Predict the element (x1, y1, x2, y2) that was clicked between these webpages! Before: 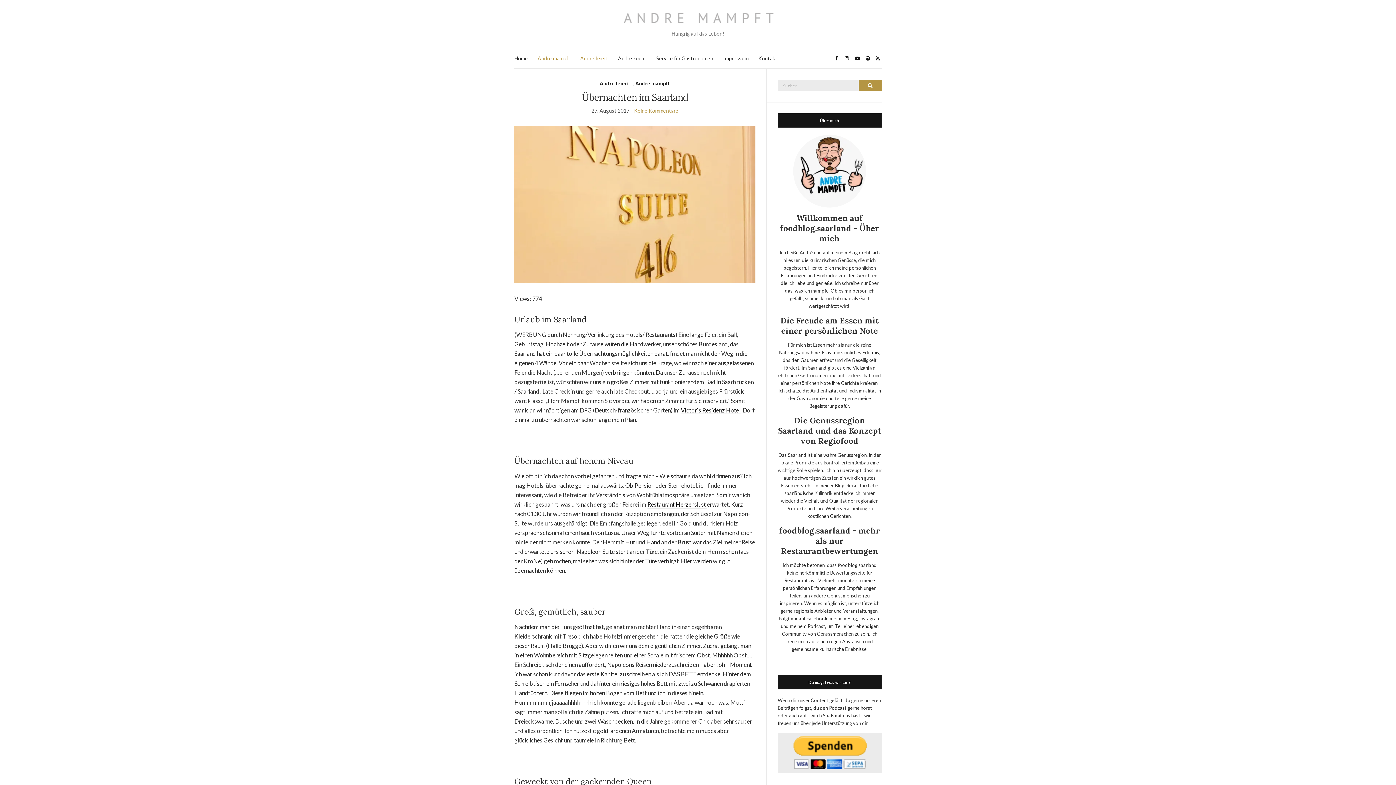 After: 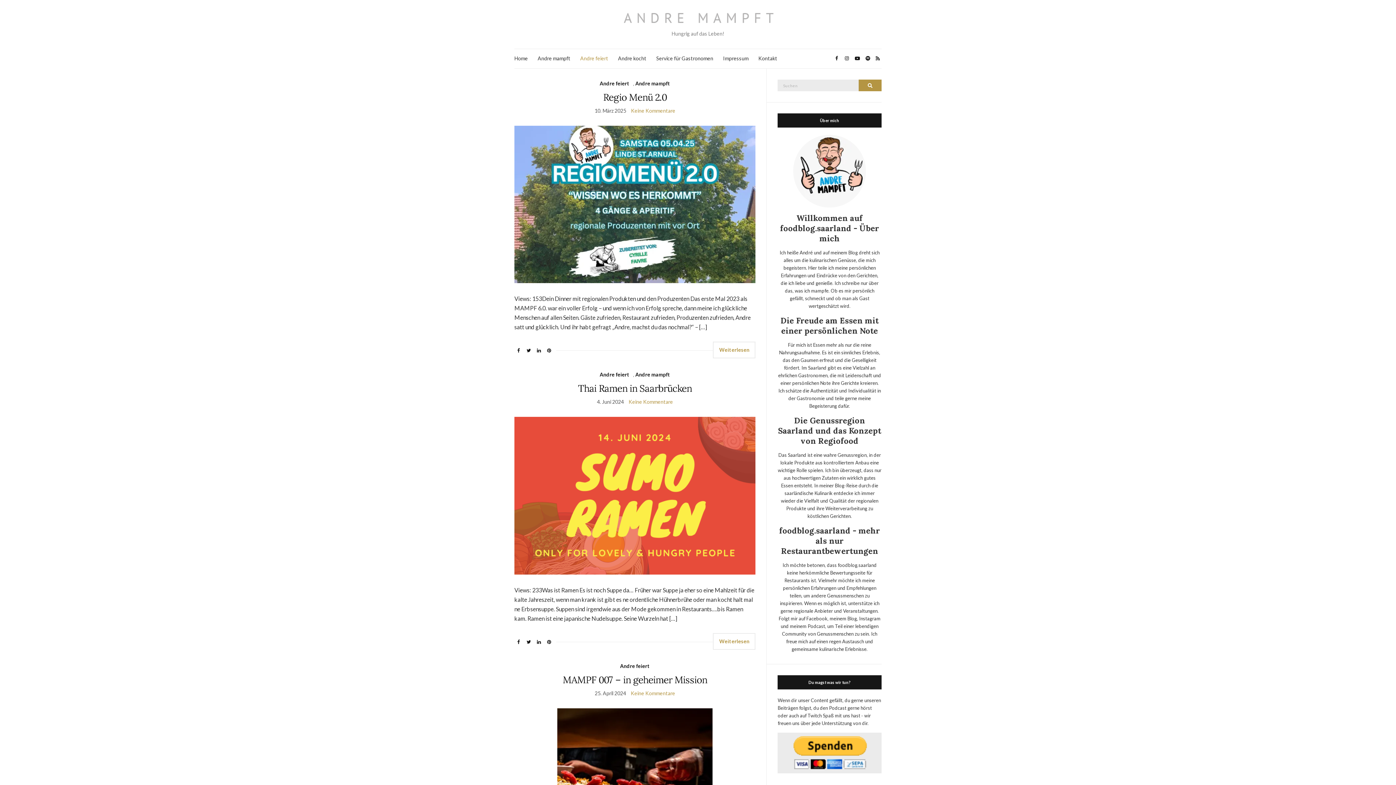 Action: label: Andre feiert bbox: (599, 79, 629, 87)